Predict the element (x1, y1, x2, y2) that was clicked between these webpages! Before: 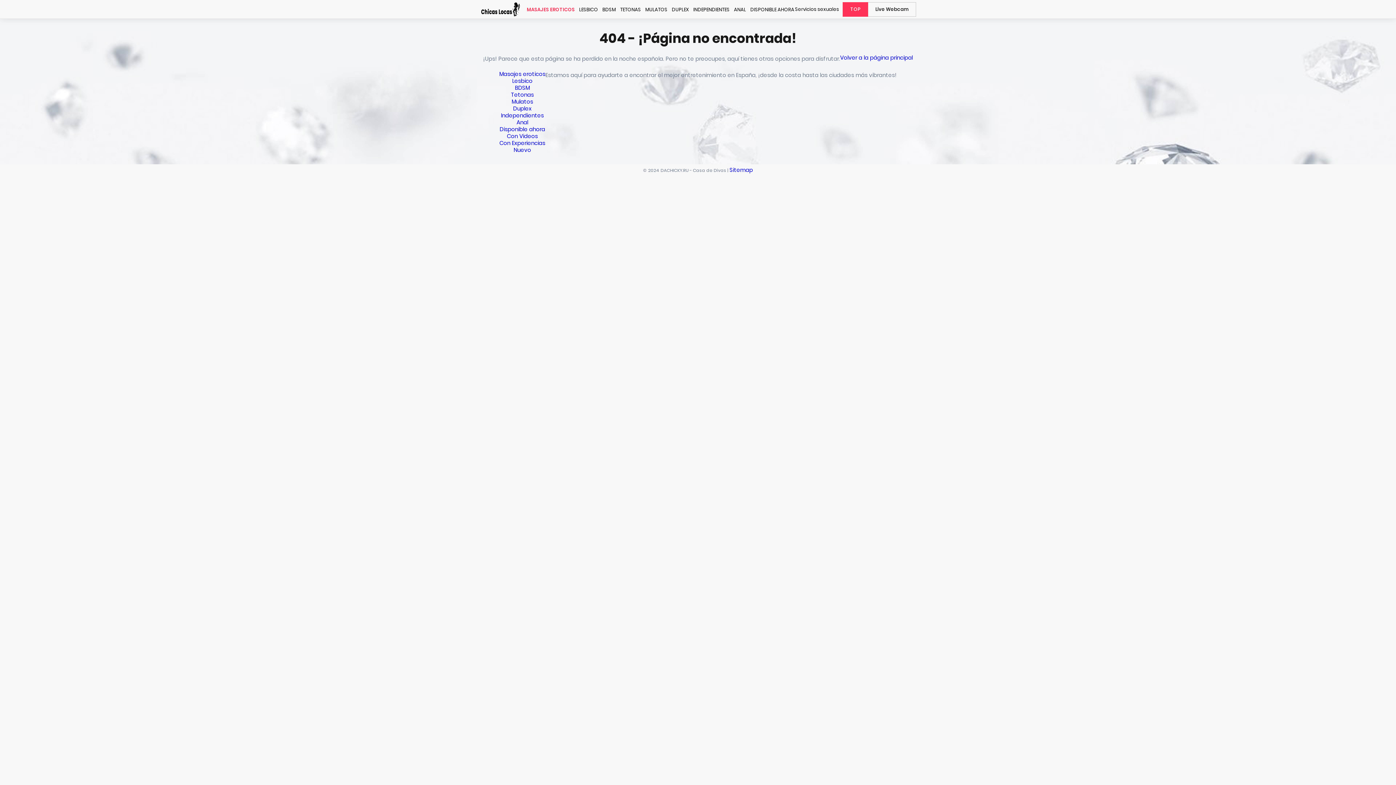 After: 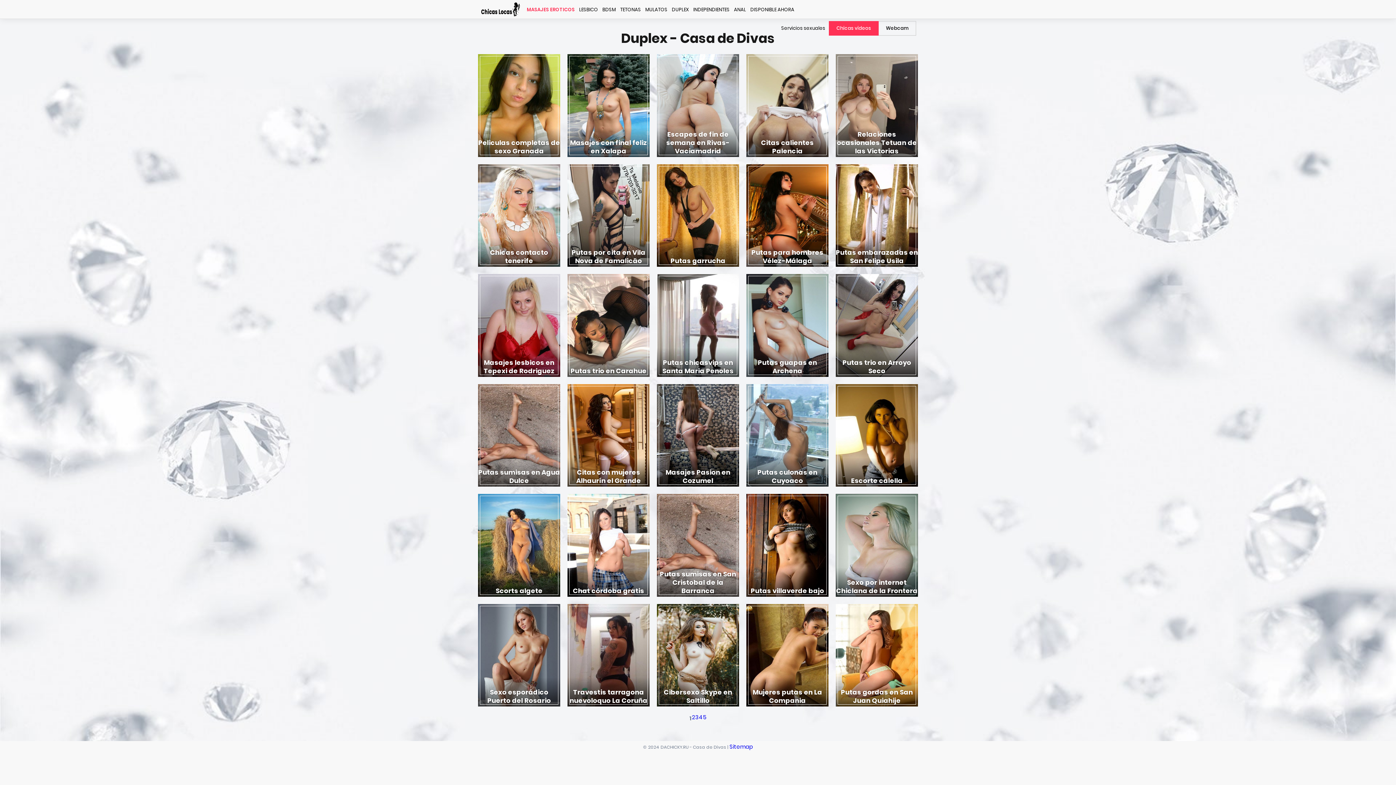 Action: bbox: (672, 0, 689, 18) label: DUPLEX